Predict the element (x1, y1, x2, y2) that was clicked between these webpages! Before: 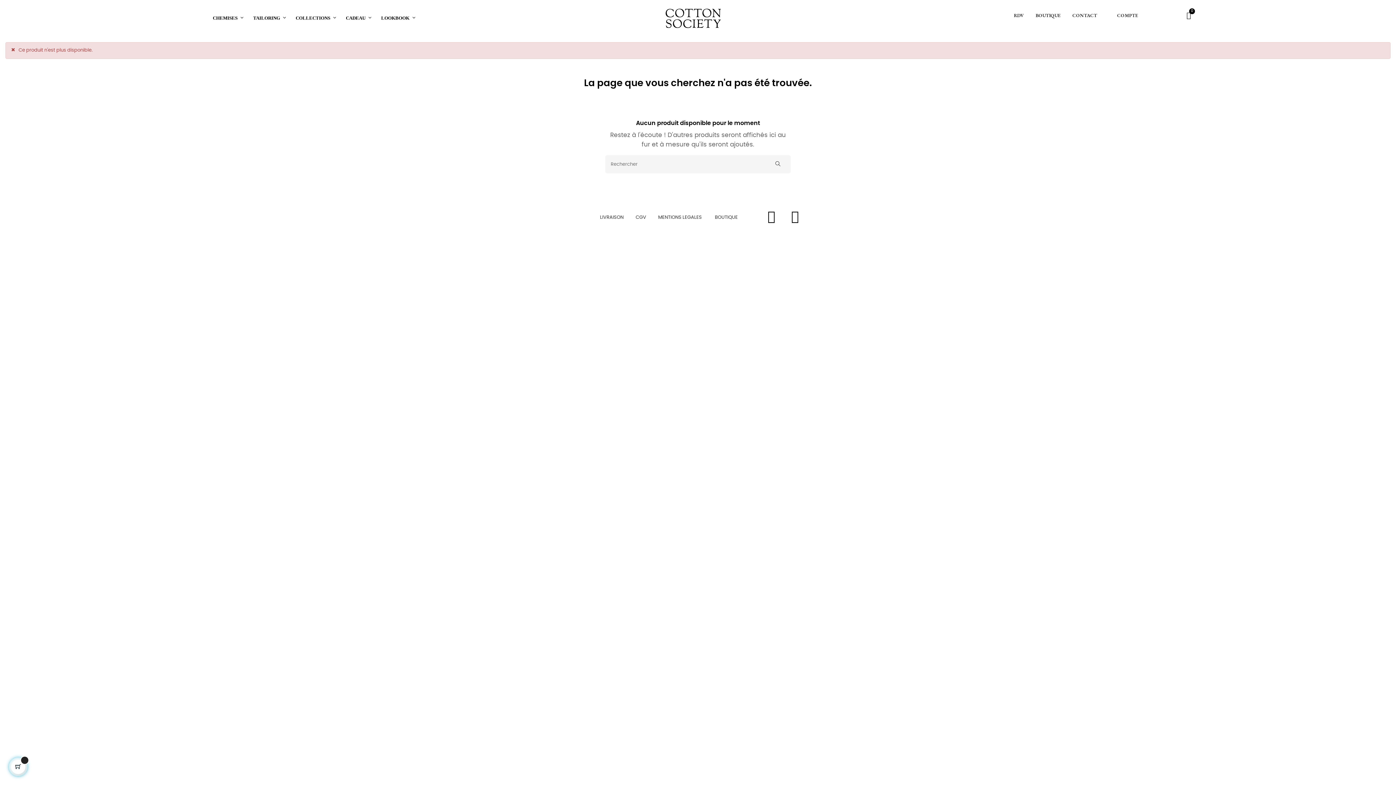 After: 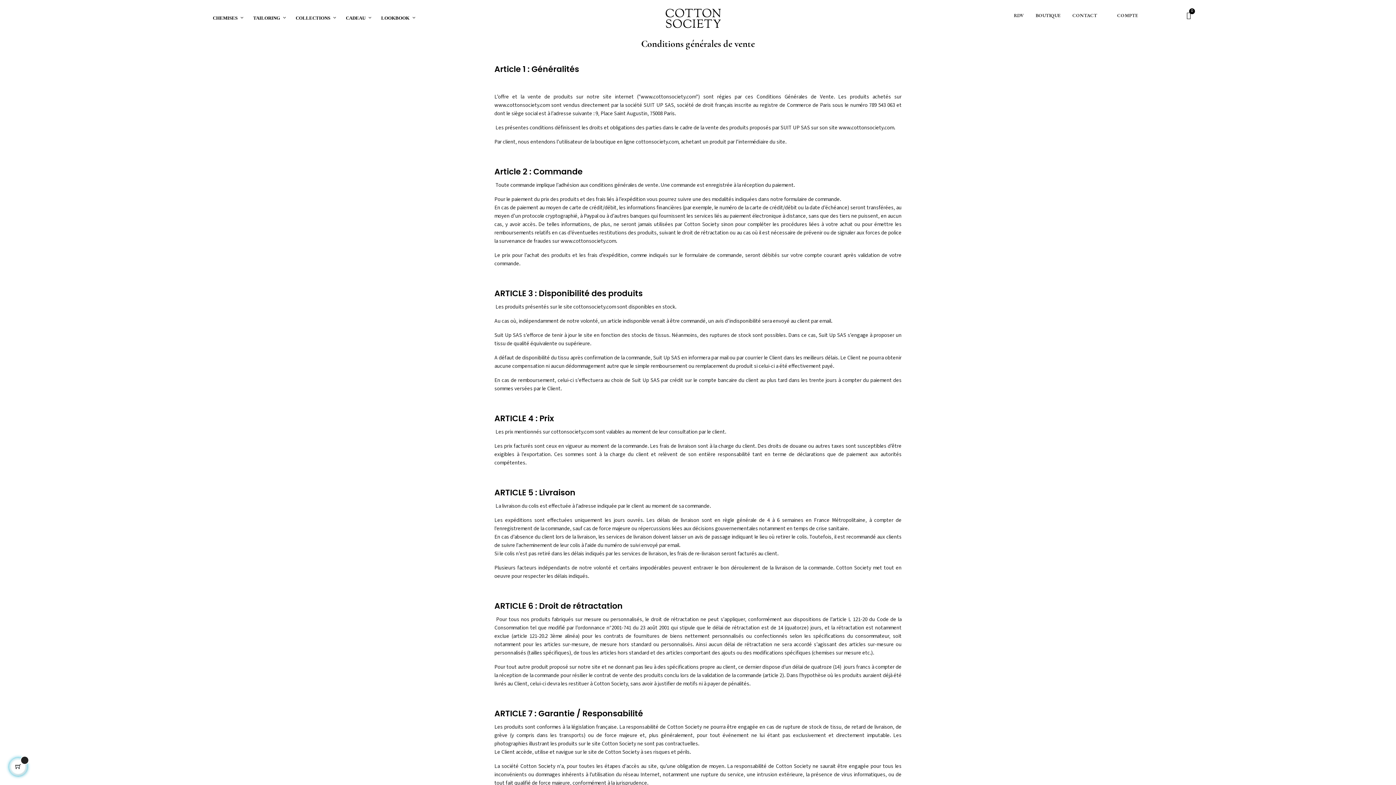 Action: bbox: (630, 215, 651, 220) label: CGV